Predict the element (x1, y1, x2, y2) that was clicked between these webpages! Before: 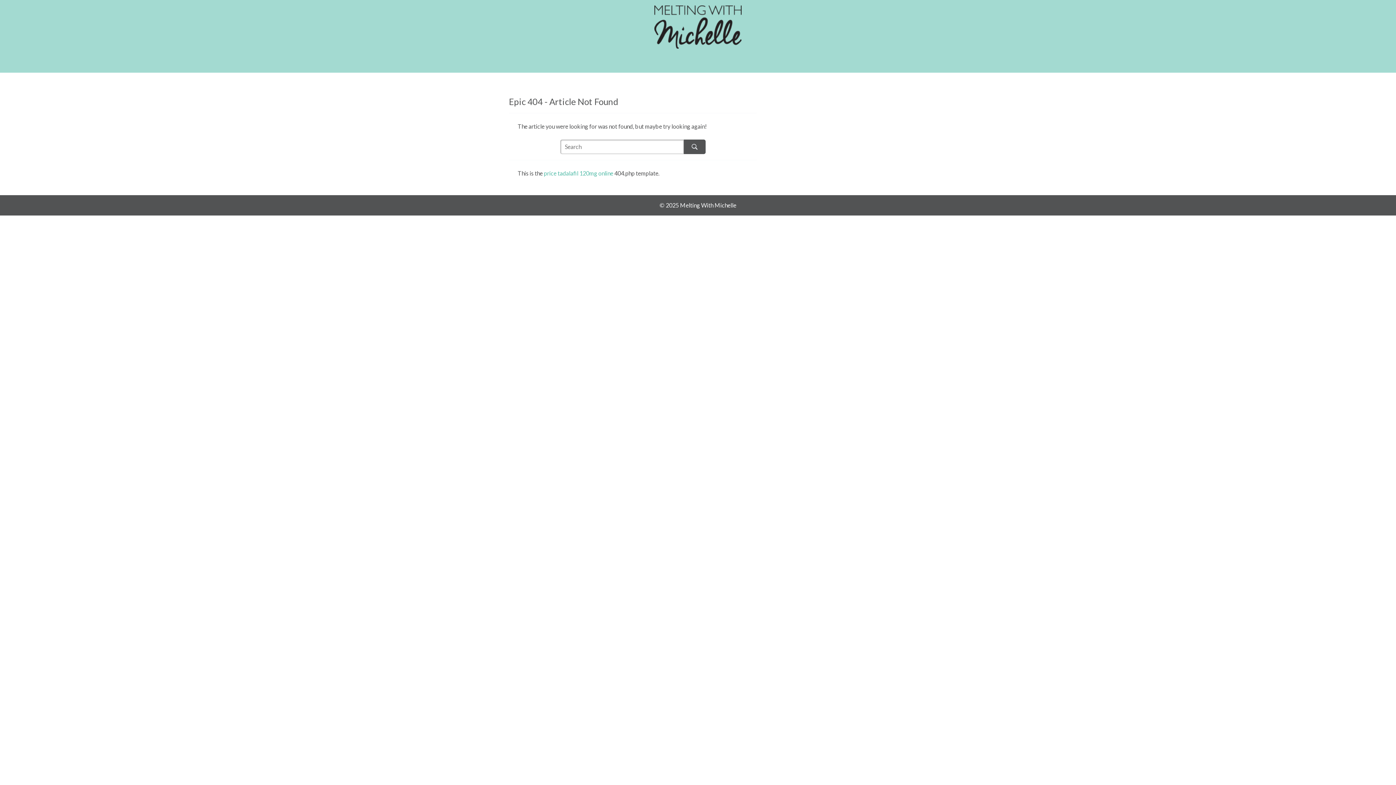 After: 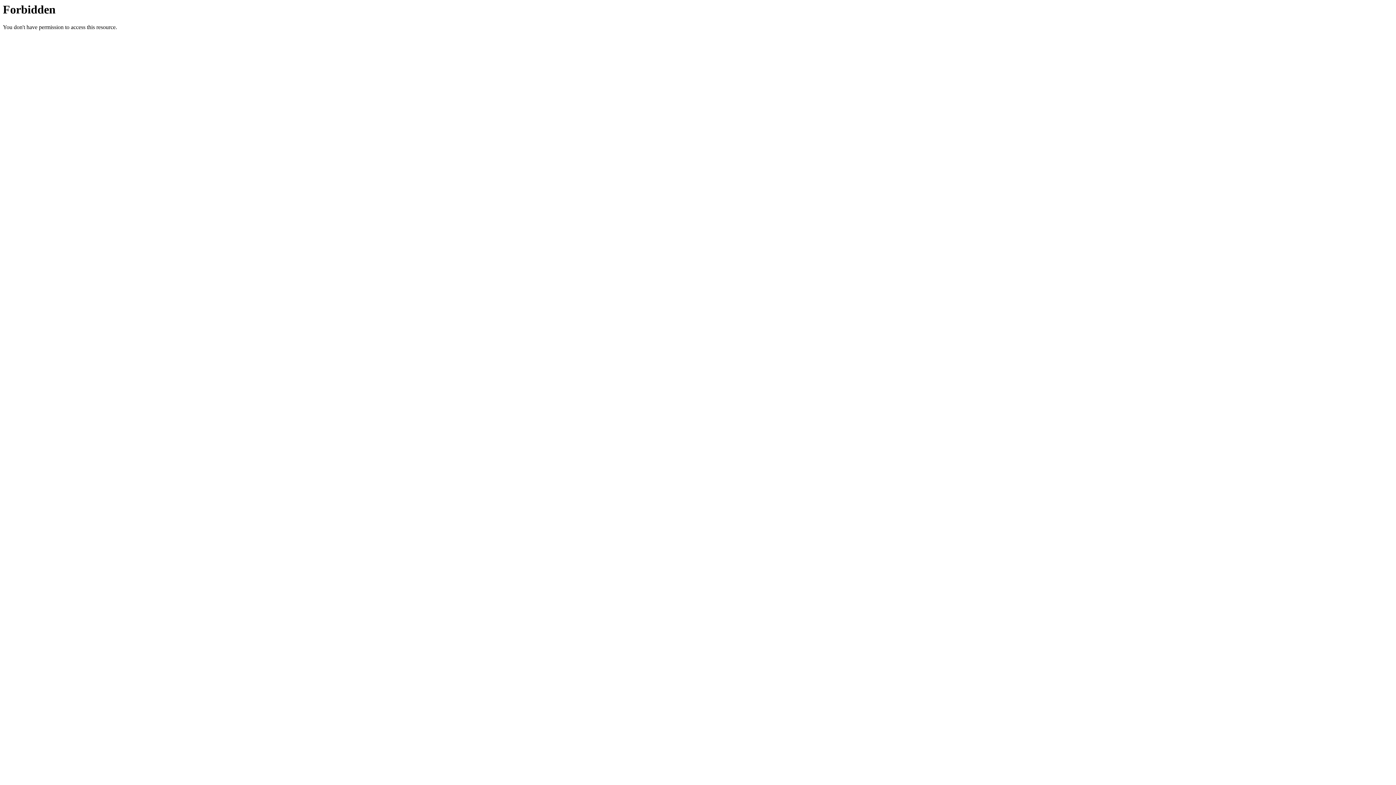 Action: bbox: (544, 169, 613, 176) label: price tadalafil 120mg online